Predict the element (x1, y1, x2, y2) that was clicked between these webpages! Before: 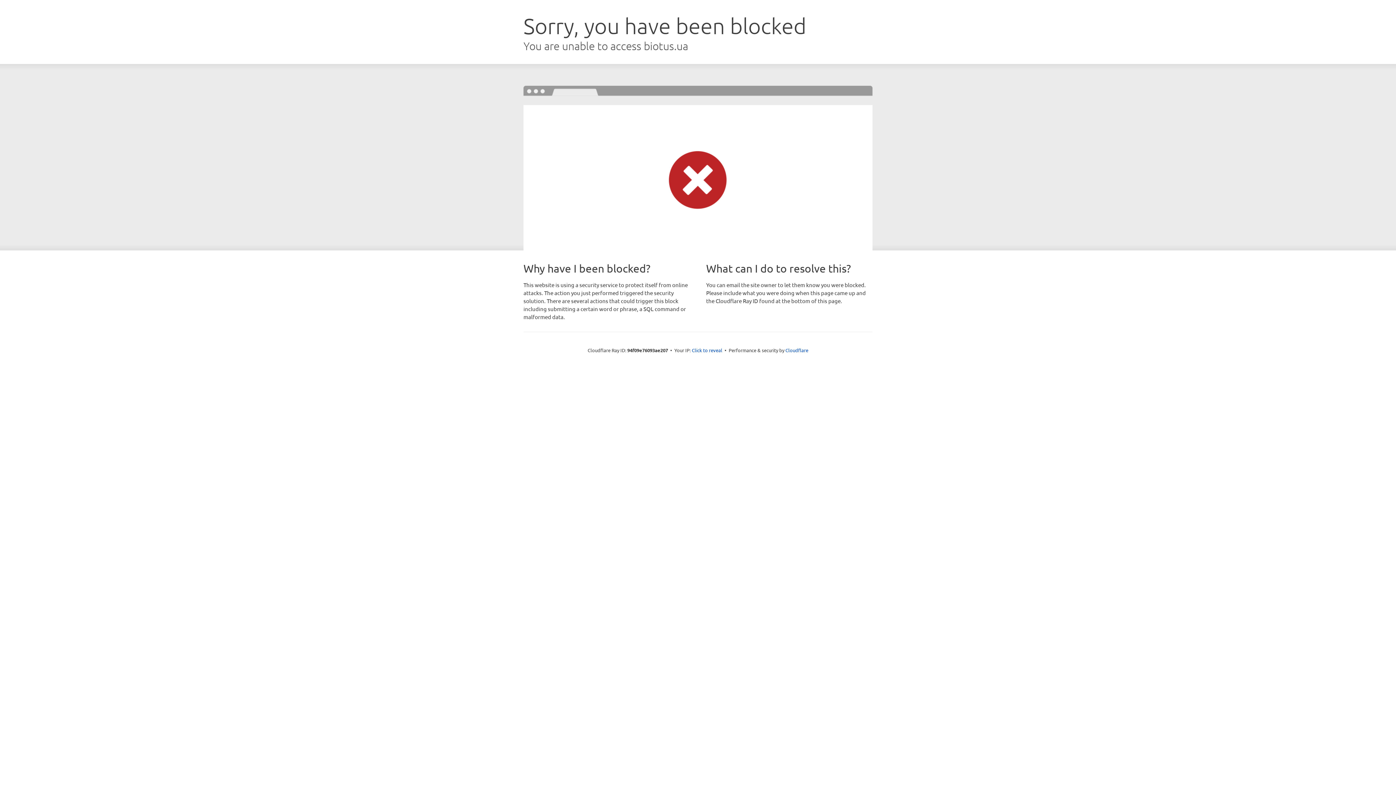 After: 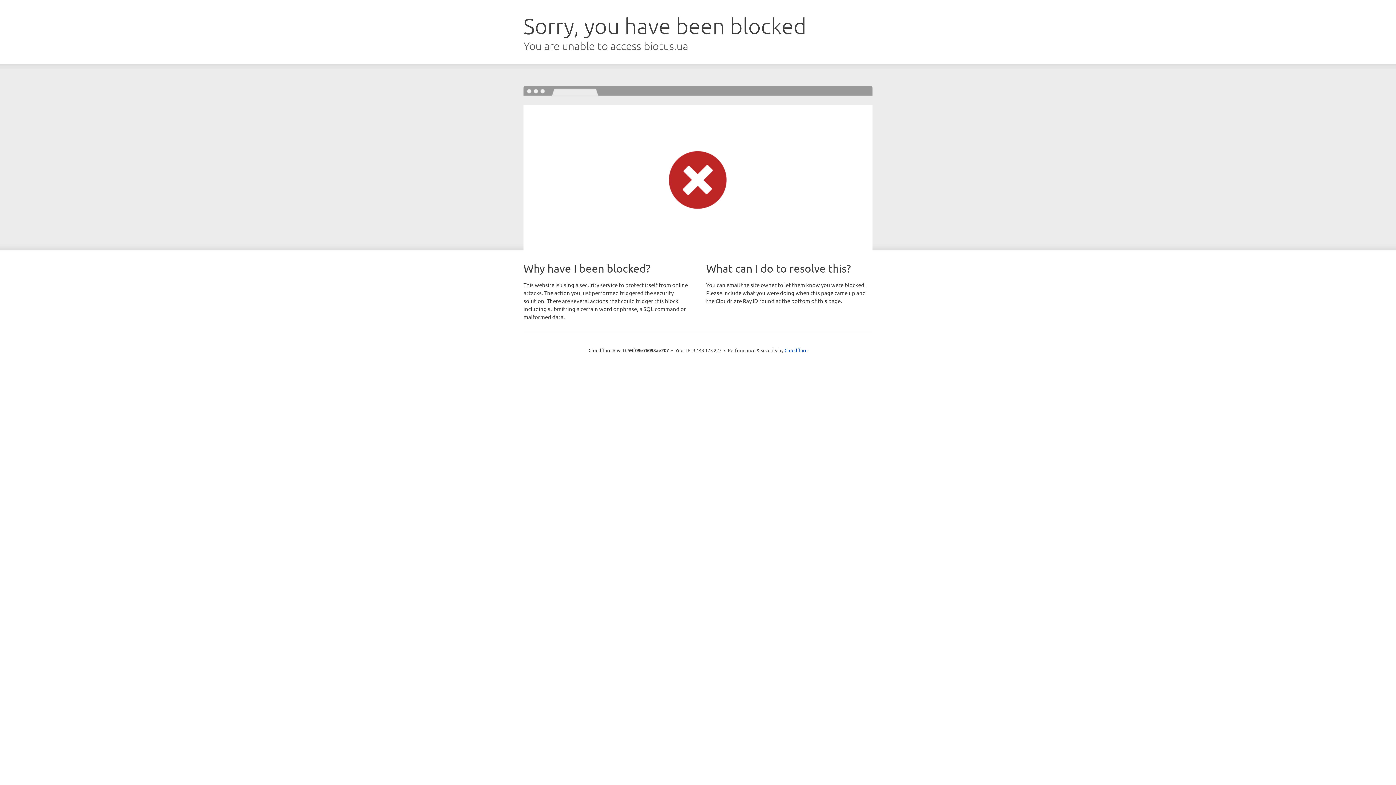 Action: label: Click to reveal bbox: (692, 346, 722, 353)